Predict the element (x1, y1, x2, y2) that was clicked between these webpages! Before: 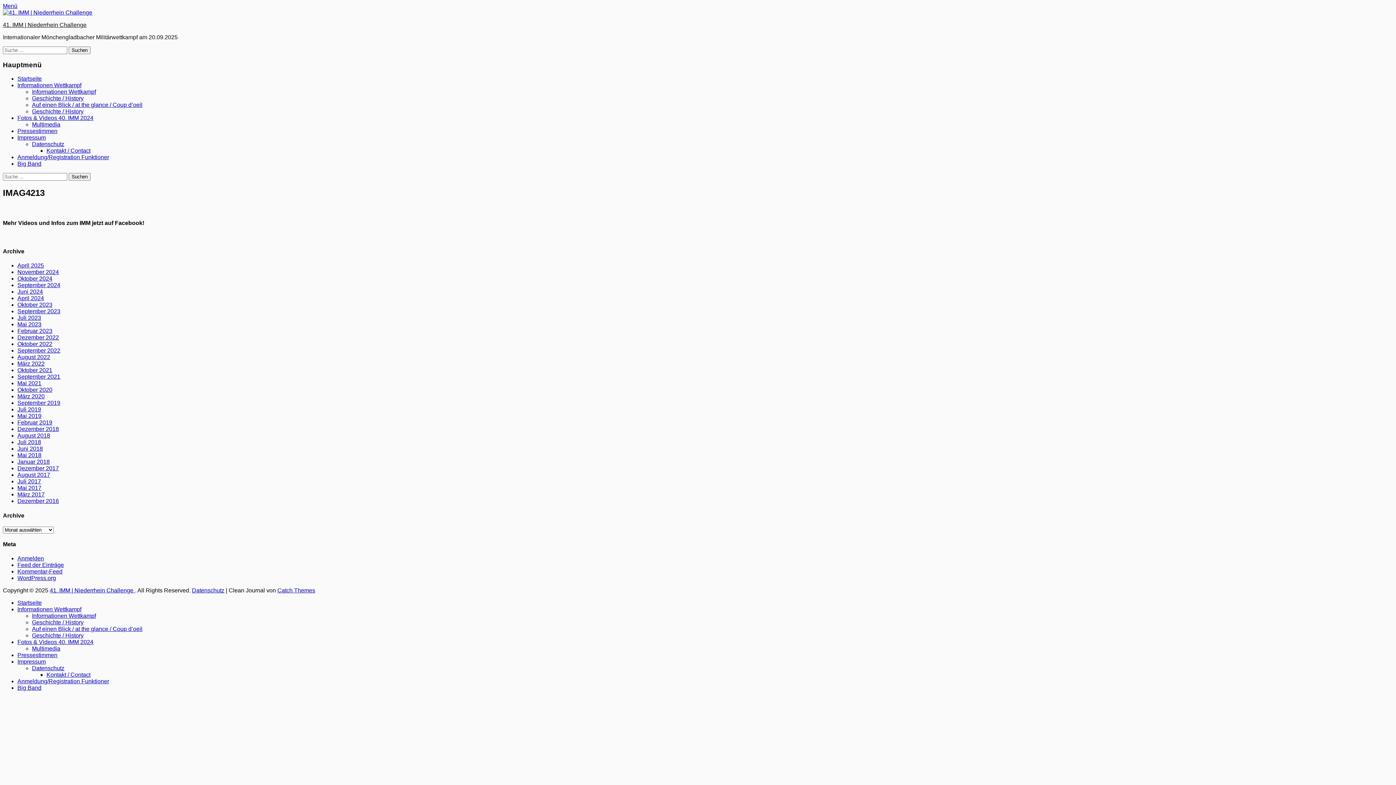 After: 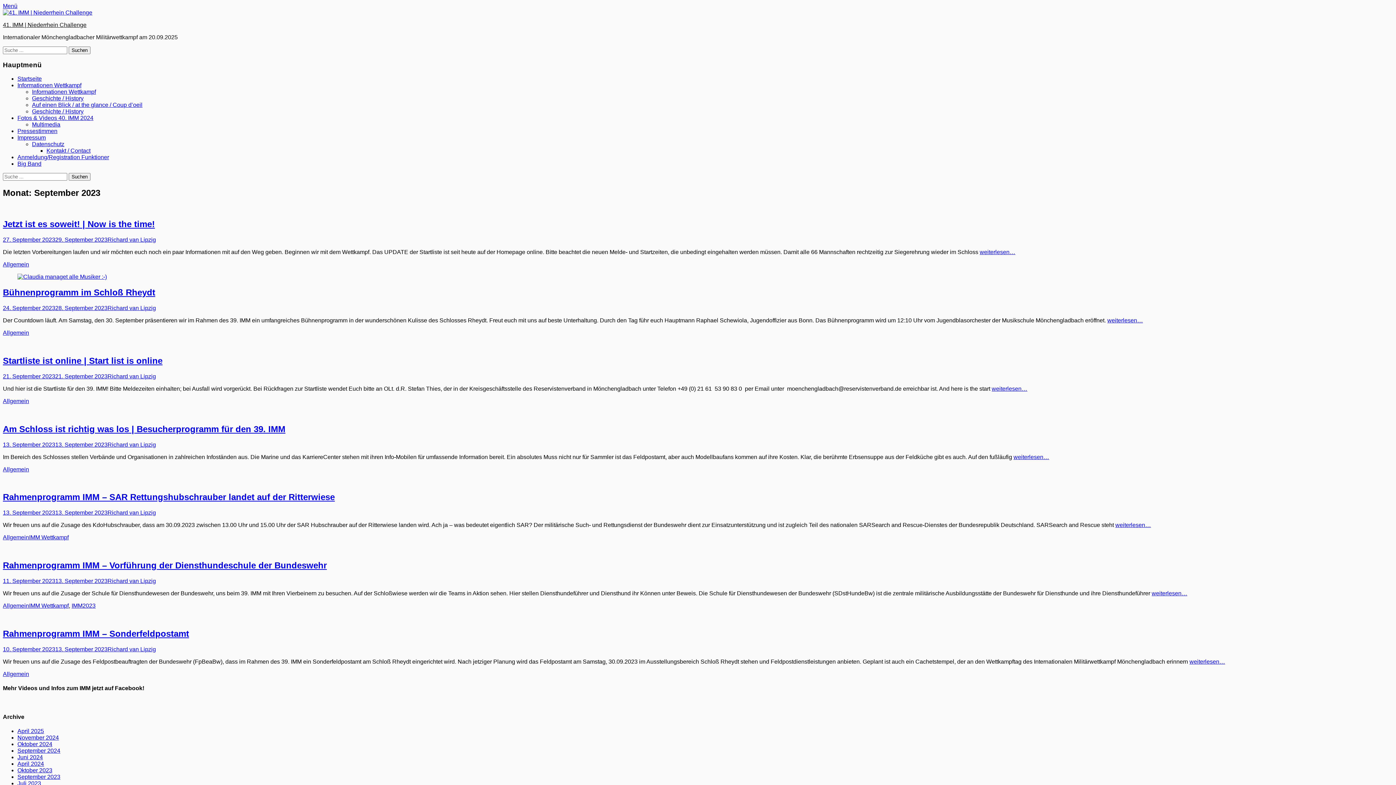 Action: label: September 2023 bbox: (17, 308, 60, 314)